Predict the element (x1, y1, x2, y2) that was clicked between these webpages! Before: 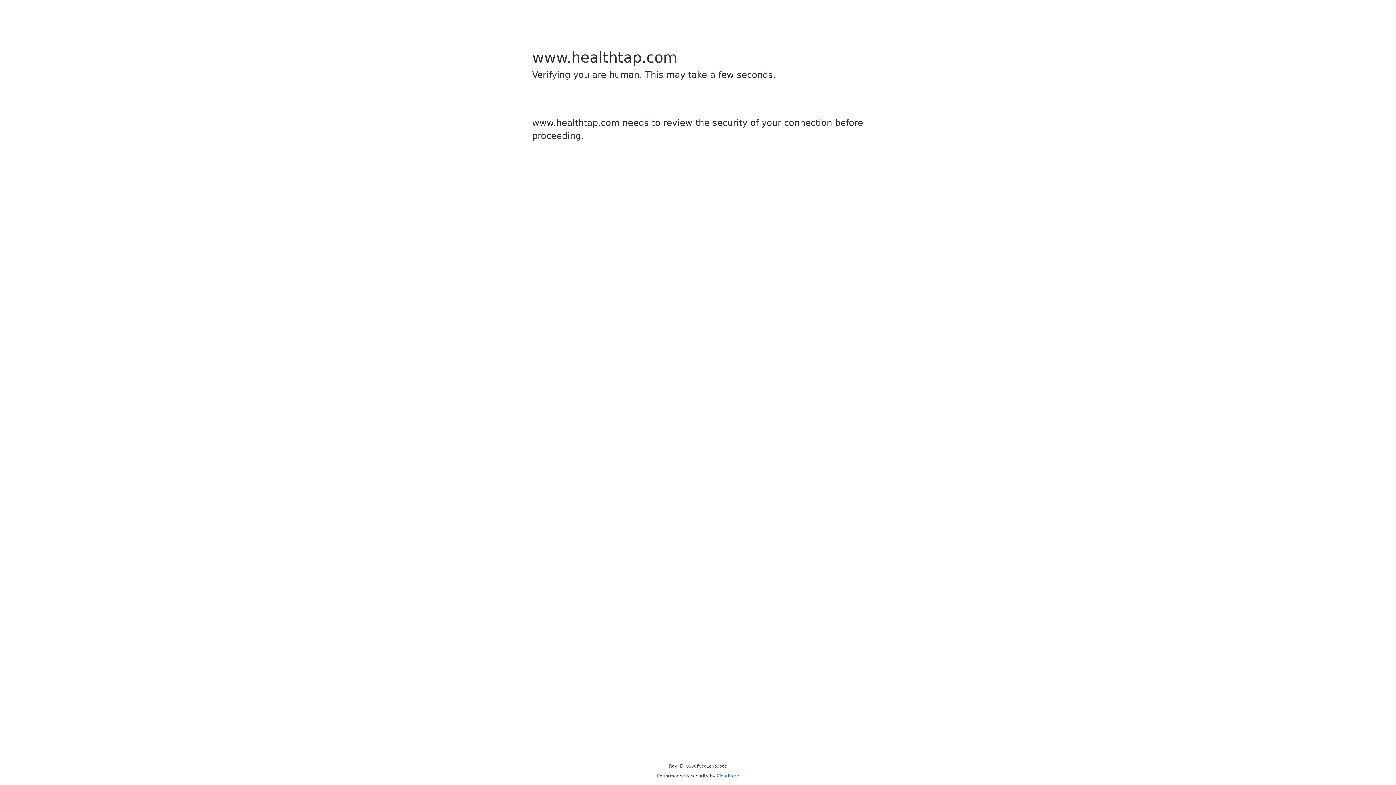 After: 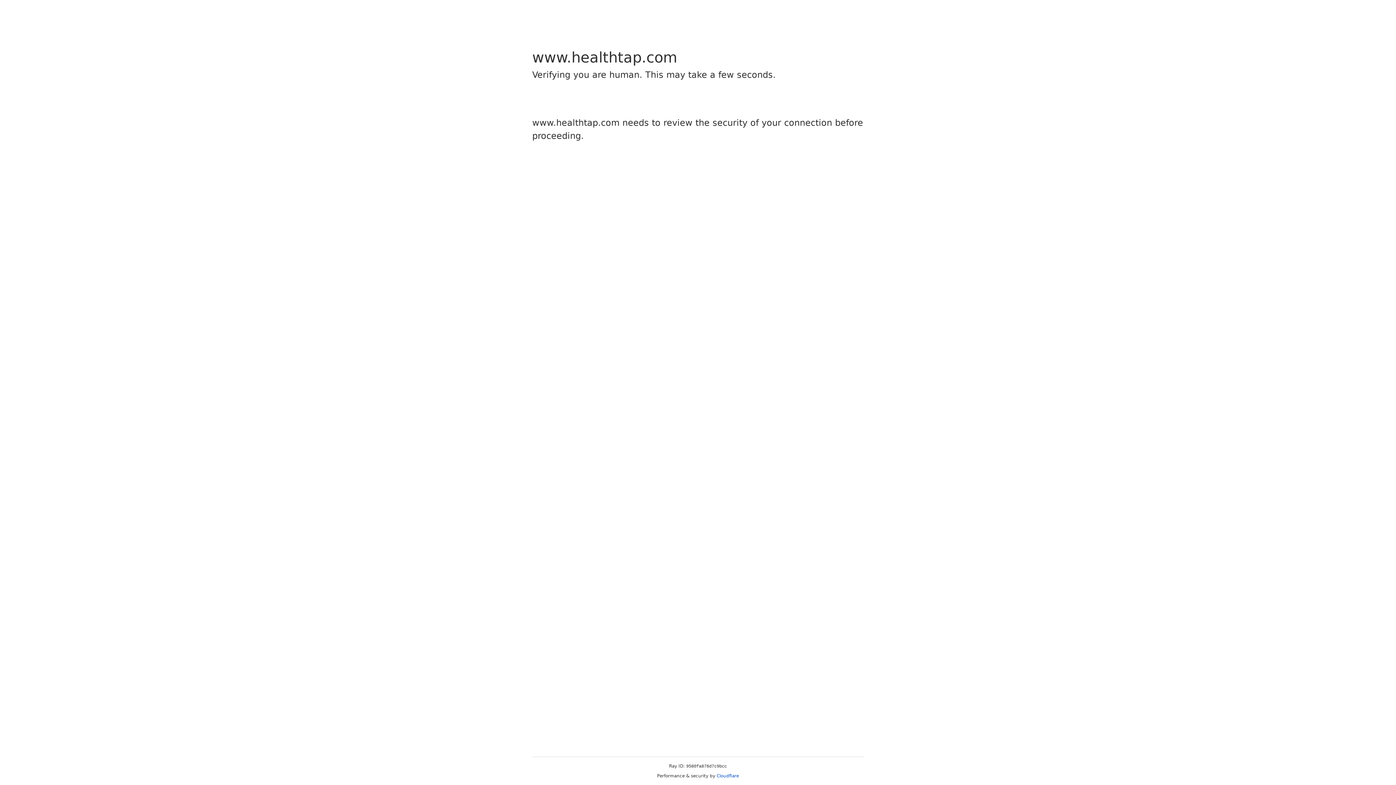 Action: label: Cloudflare bbox: (716, 773, 739, 778)